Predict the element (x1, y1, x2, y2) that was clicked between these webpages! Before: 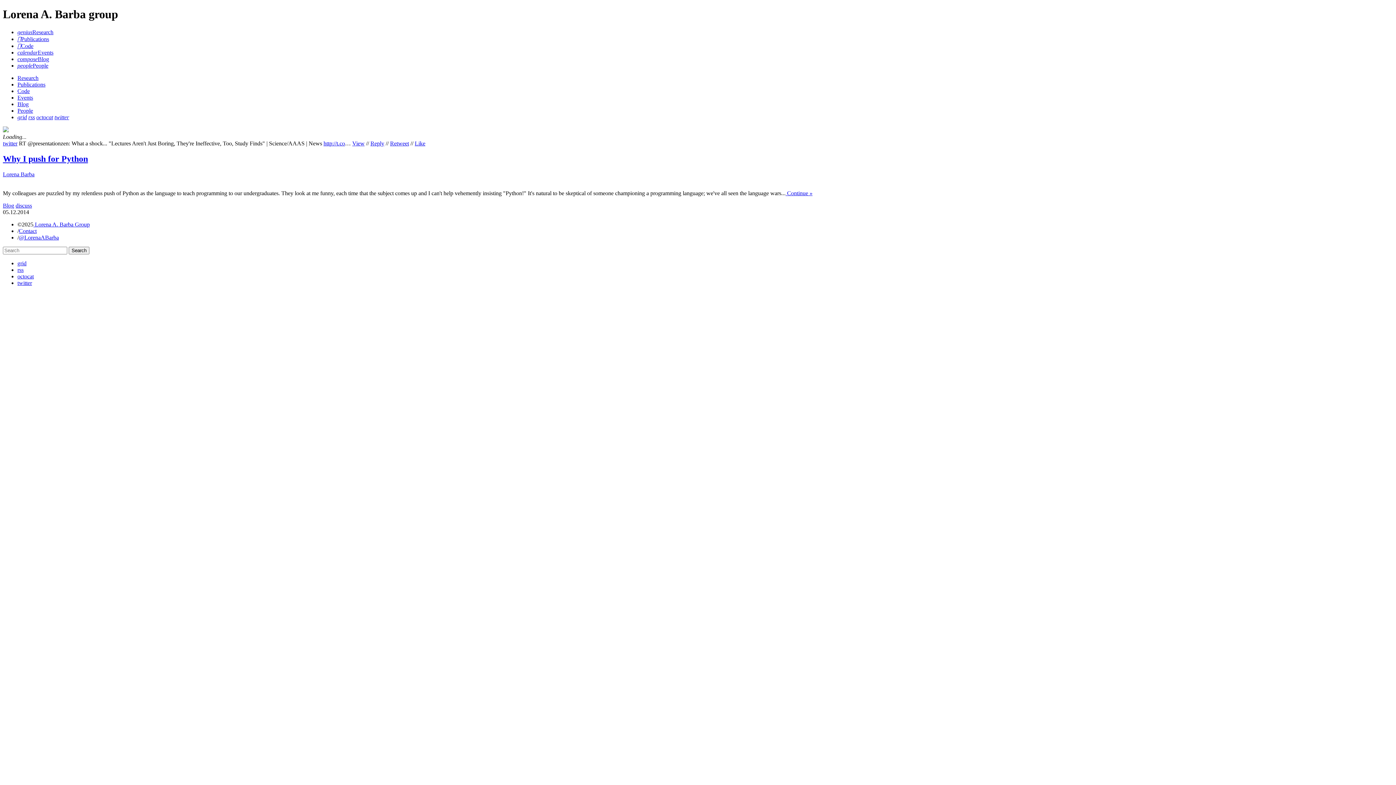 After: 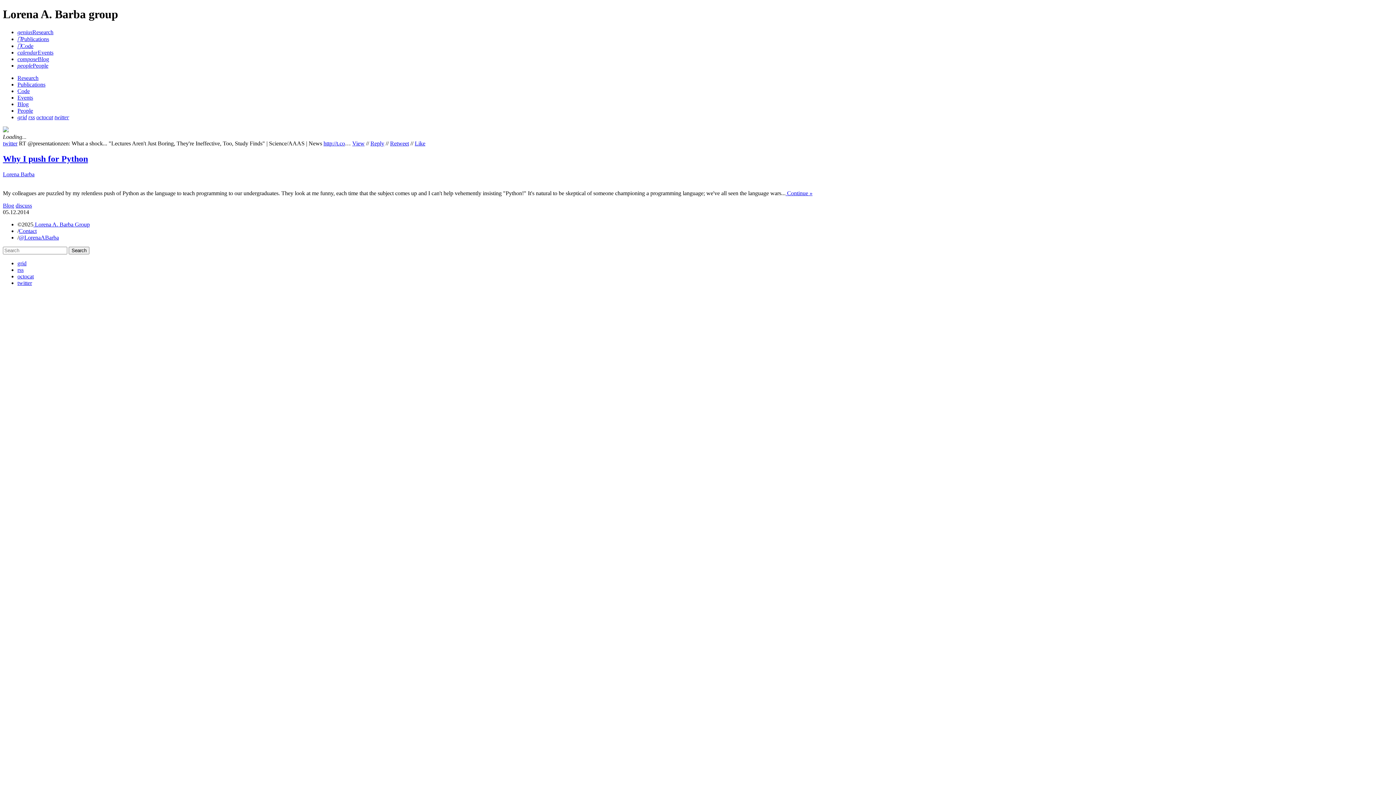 Action: bbox: (414, 140, 425, 146) label: Like